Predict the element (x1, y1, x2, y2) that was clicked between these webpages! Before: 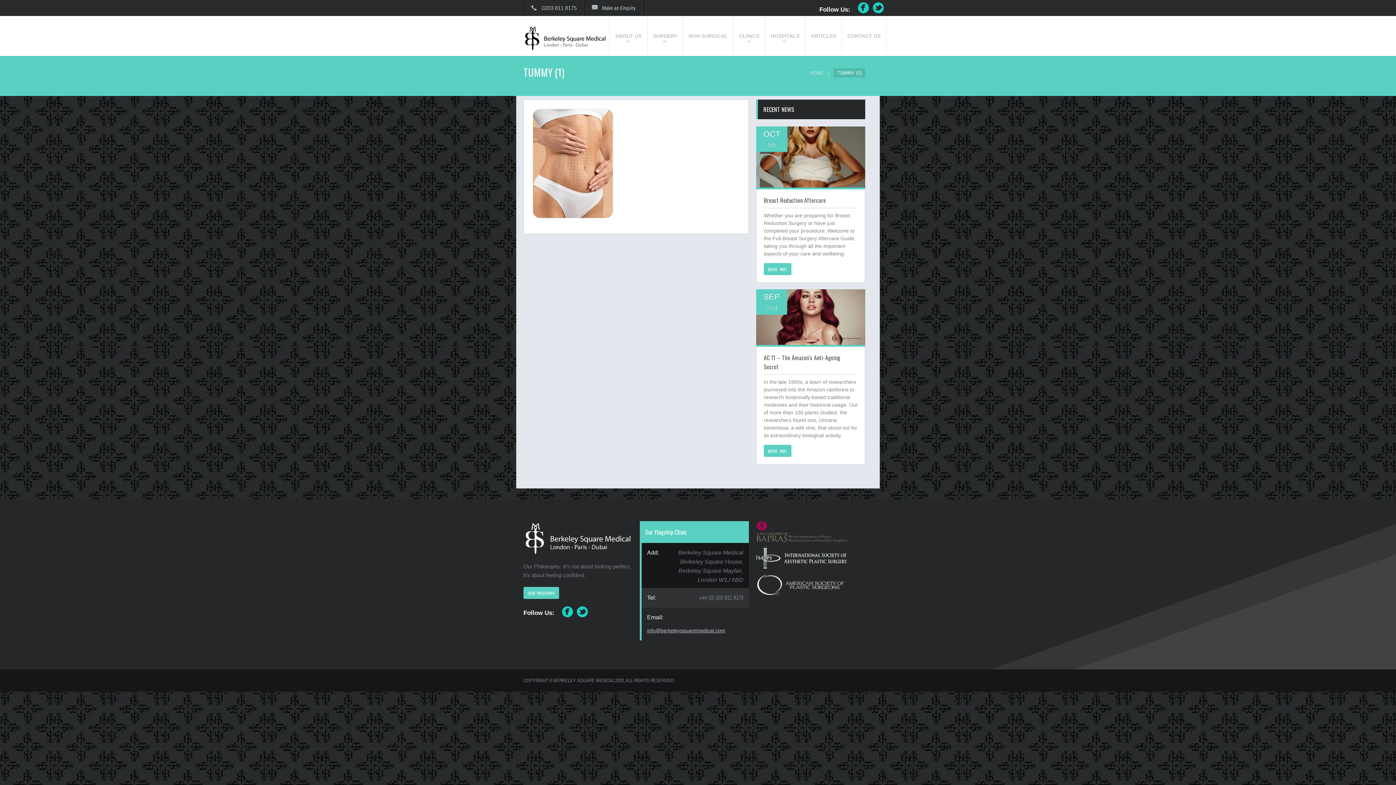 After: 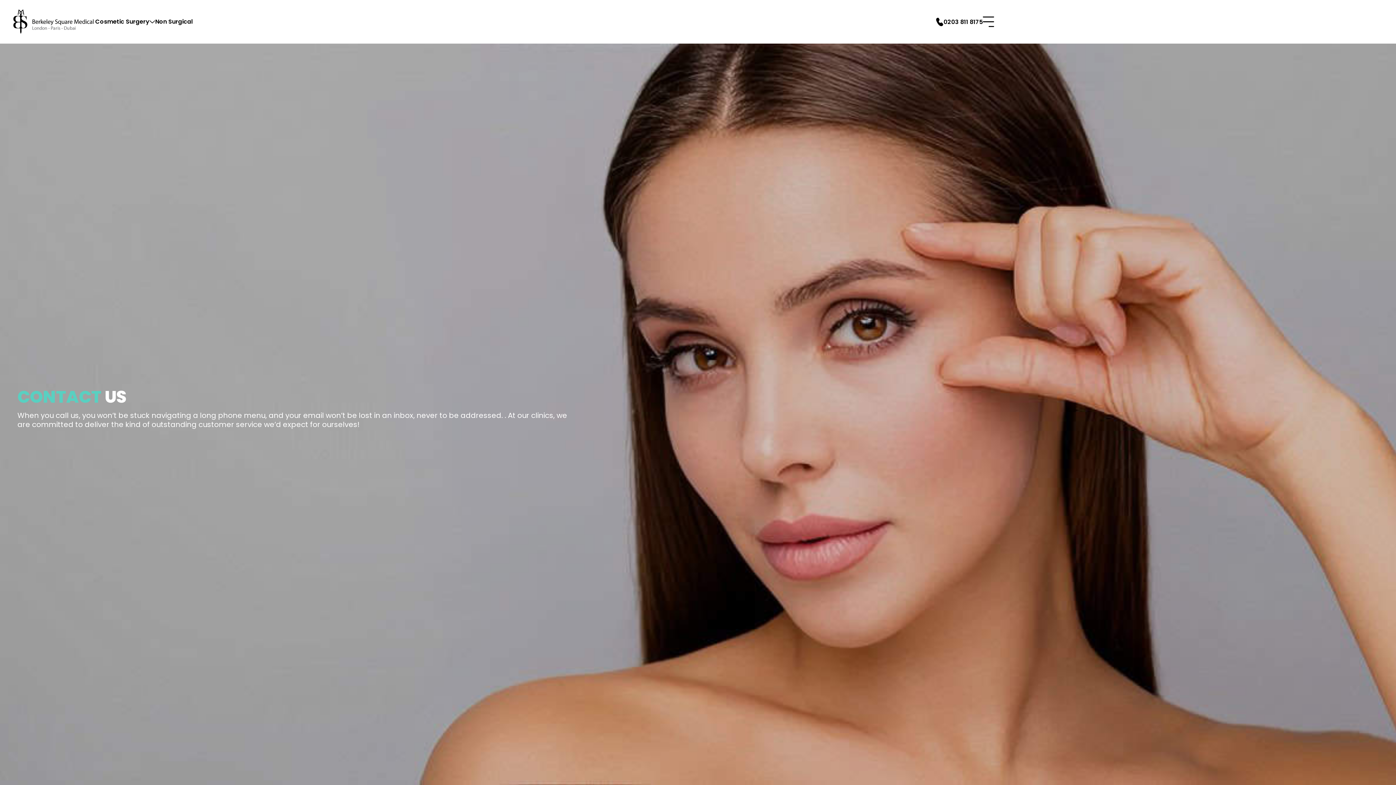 Action: label: CONTACT US bbox: (842, 16, 886, 56)